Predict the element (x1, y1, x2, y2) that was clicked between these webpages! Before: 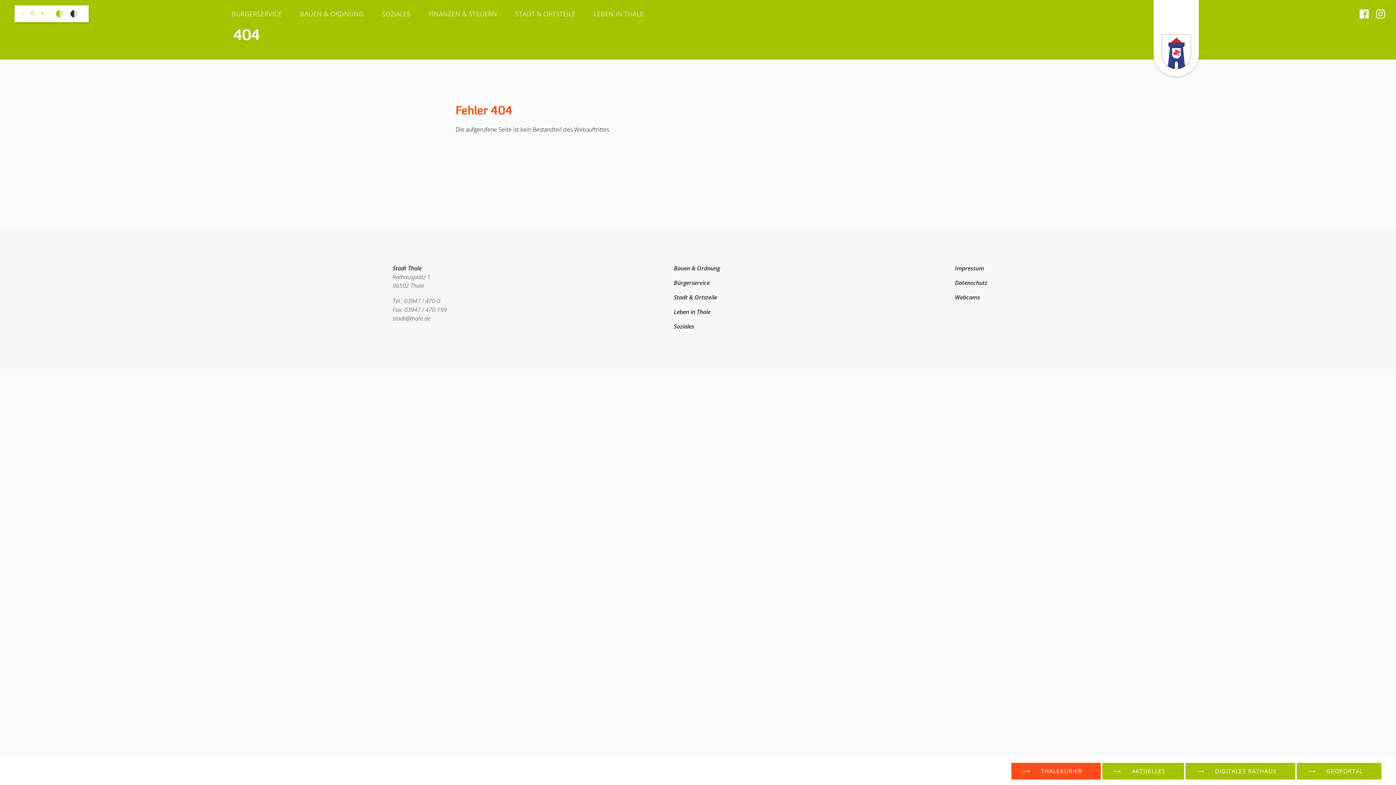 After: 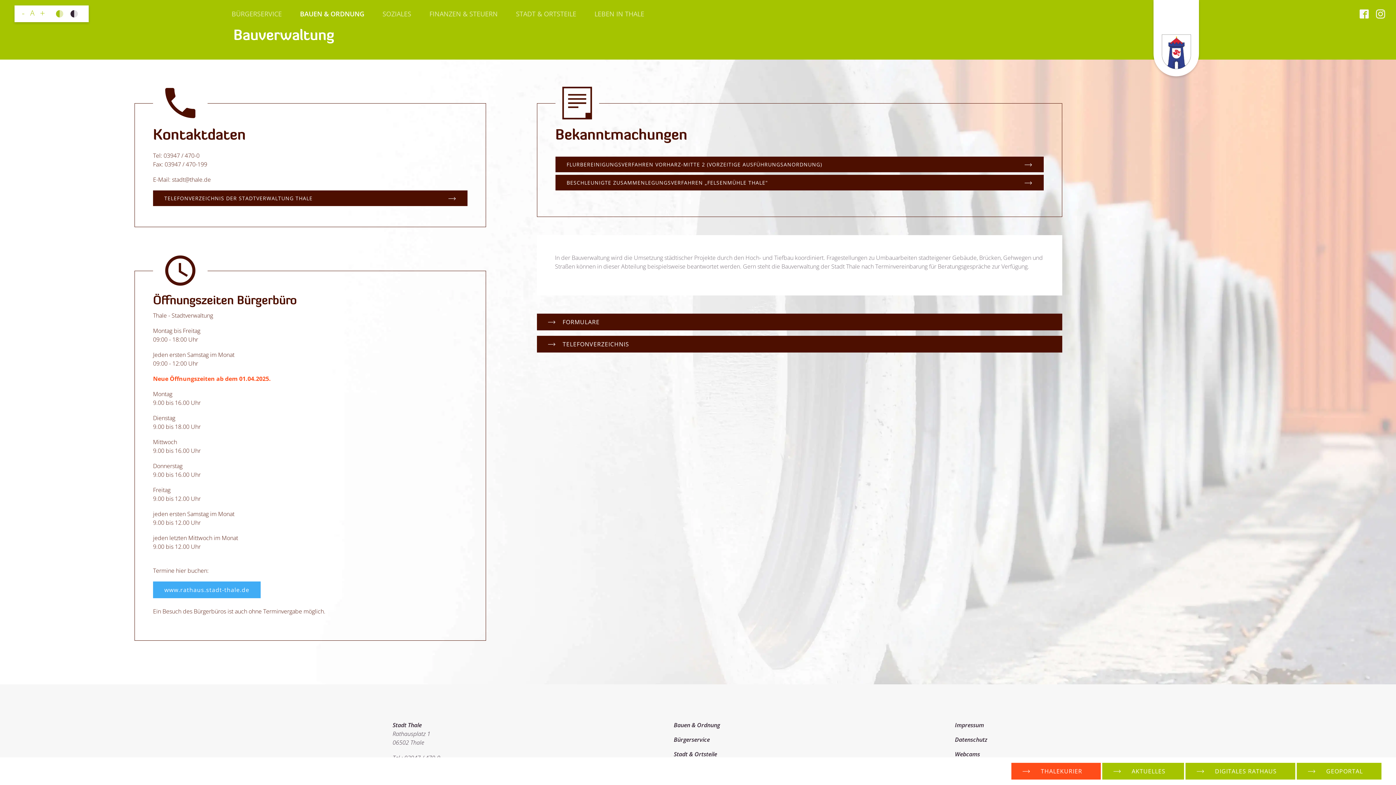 Action: bbox: (673, 264, 955, 278) label: Bauen & Ordnung